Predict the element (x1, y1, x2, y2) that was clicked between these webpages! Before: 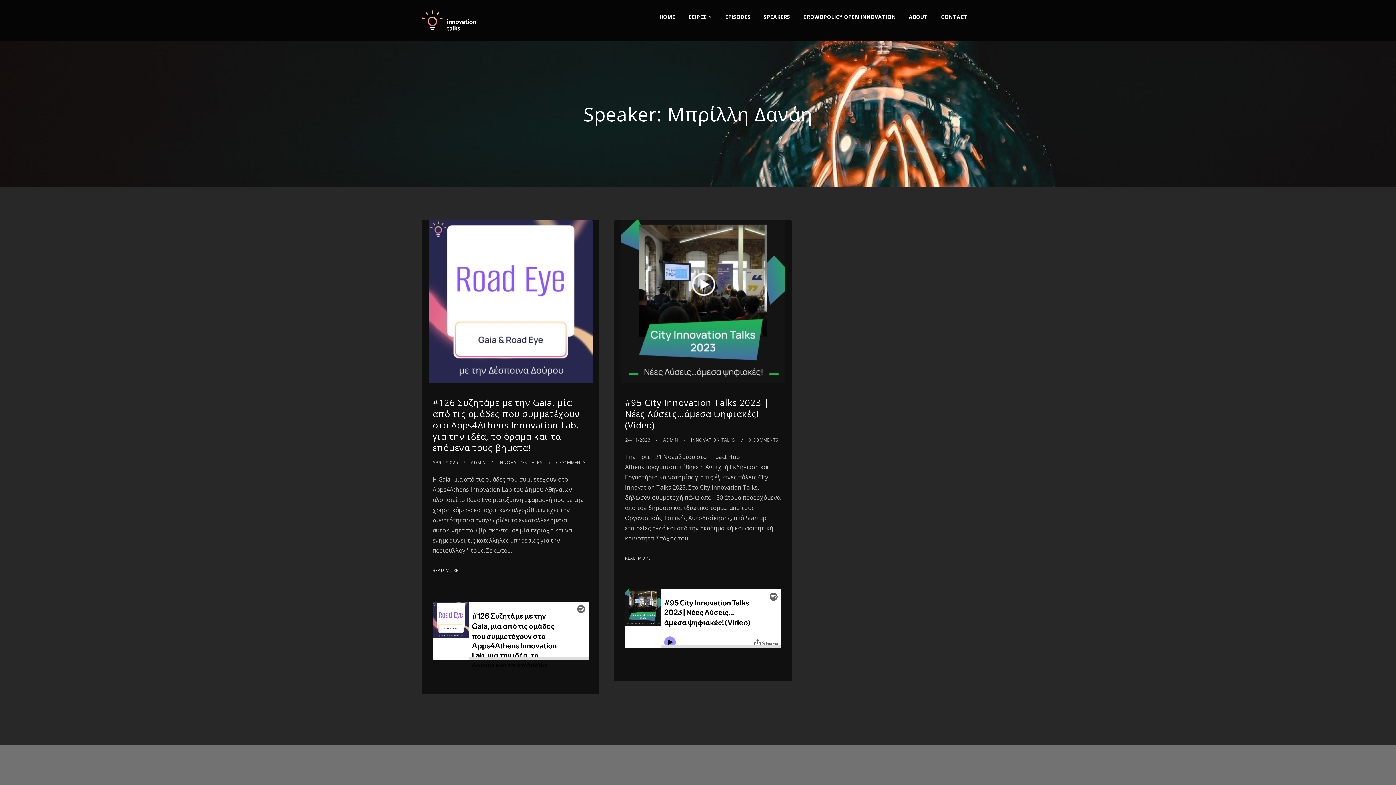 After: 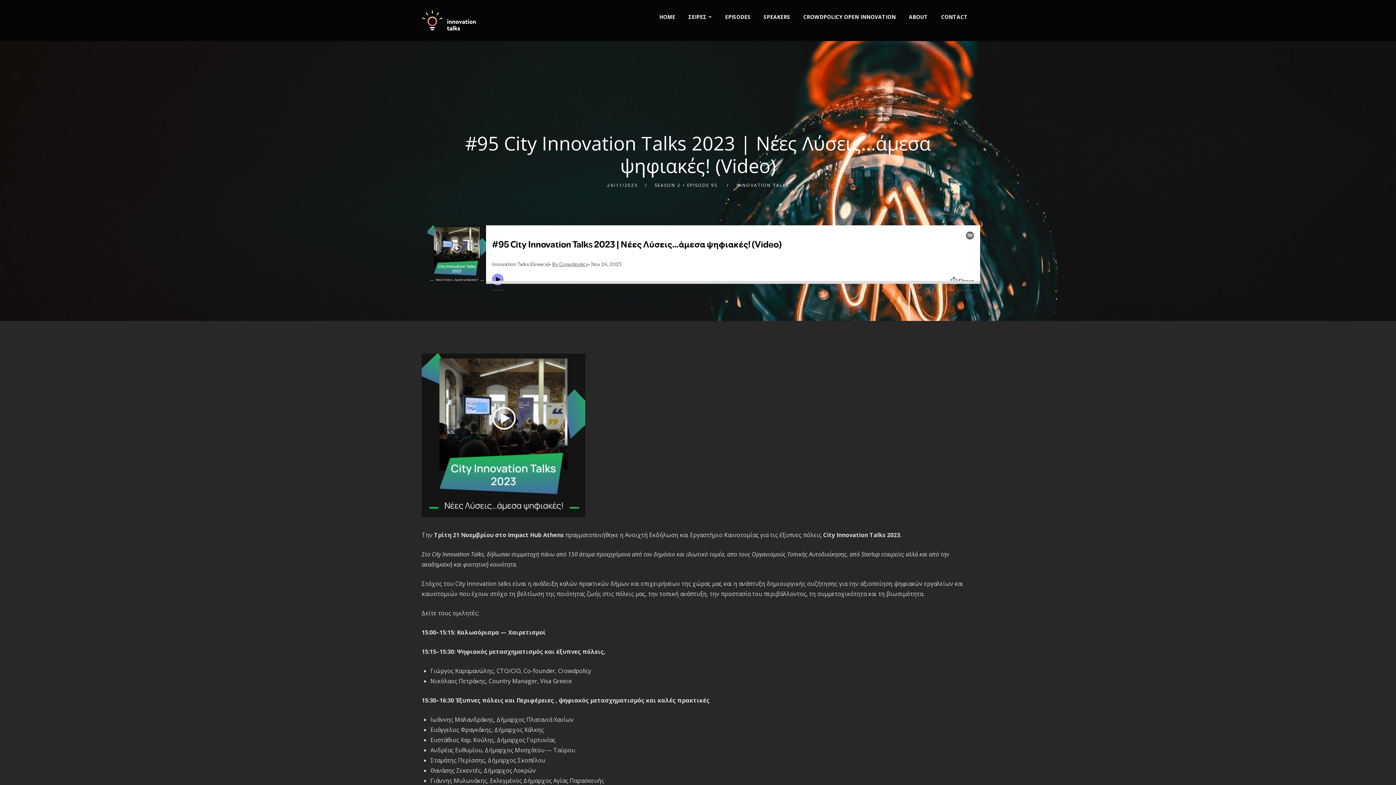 Action: bbox: (625, 396, 769, 431) label: #95 City Innovation Talks 2023 | Νέες Λύσεις…άμεσα ψηφιακές! (Video)